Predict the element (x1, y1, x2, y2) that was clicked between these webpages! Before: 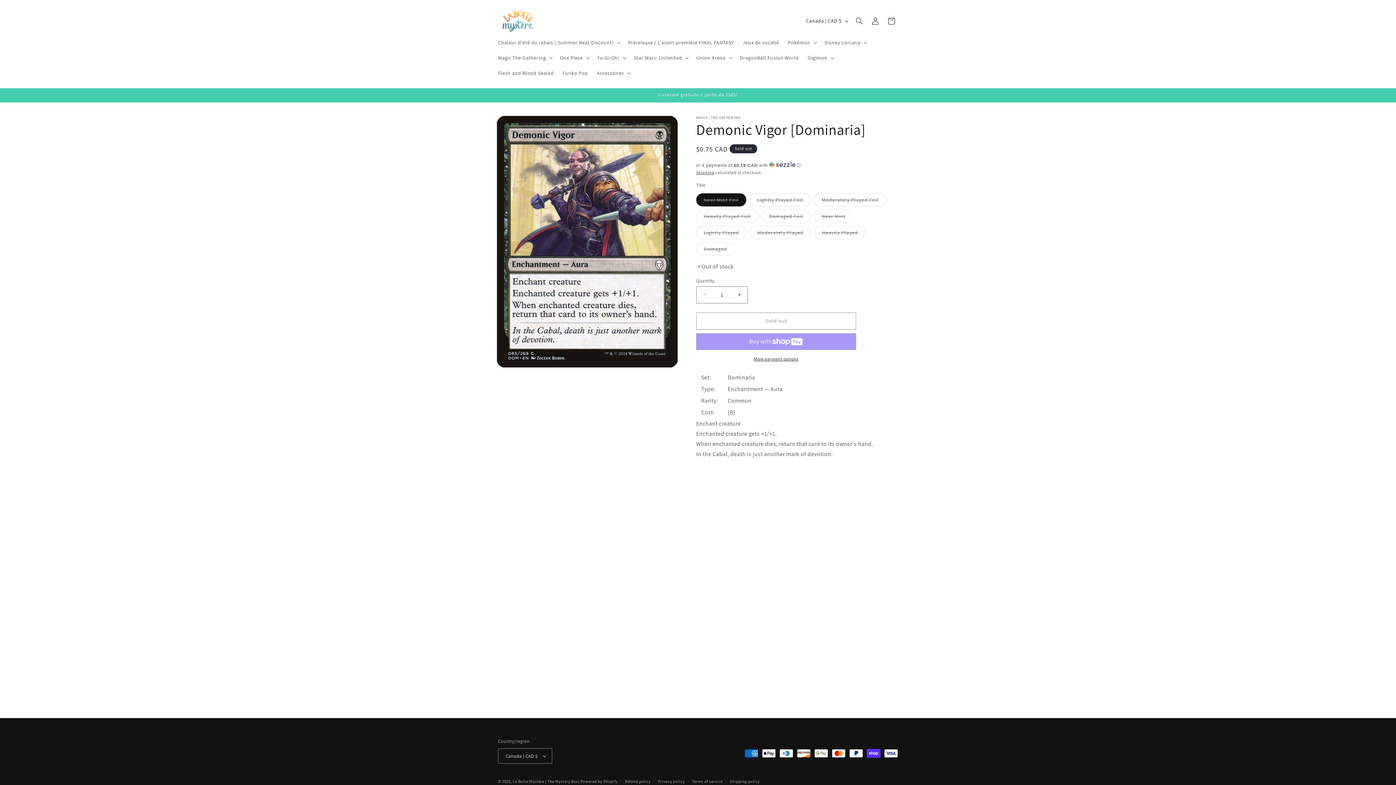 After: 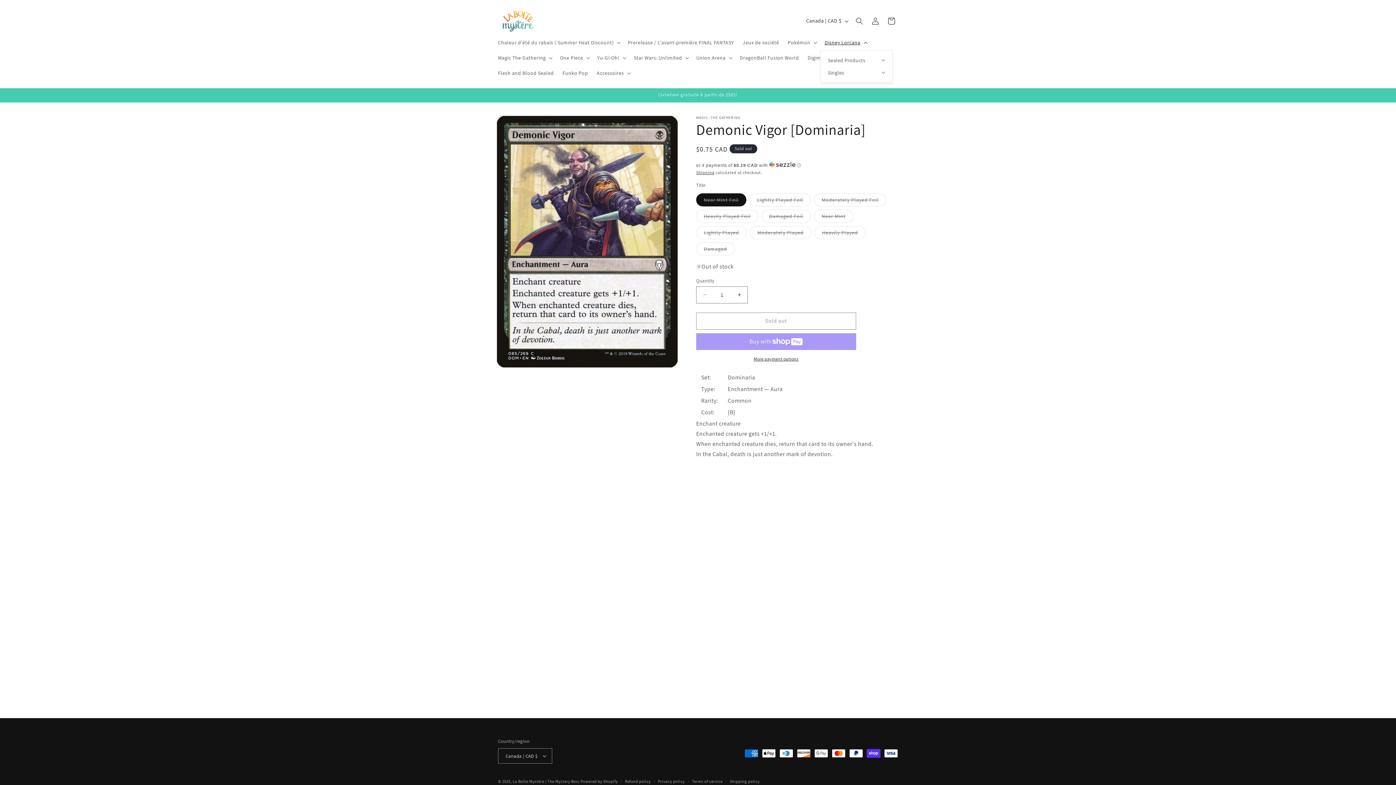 Action: label: Disney Lorcana bbox: (820, 34, 870, 50)